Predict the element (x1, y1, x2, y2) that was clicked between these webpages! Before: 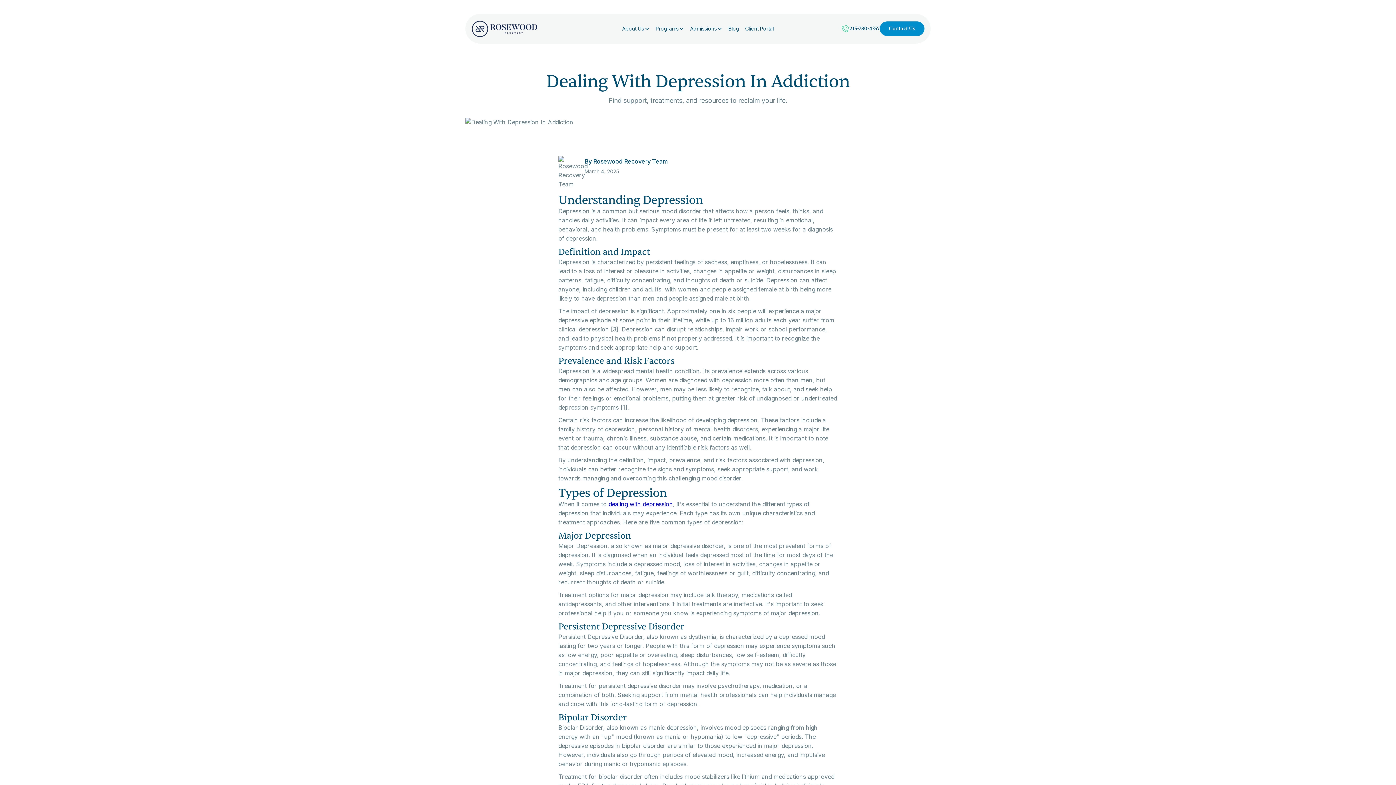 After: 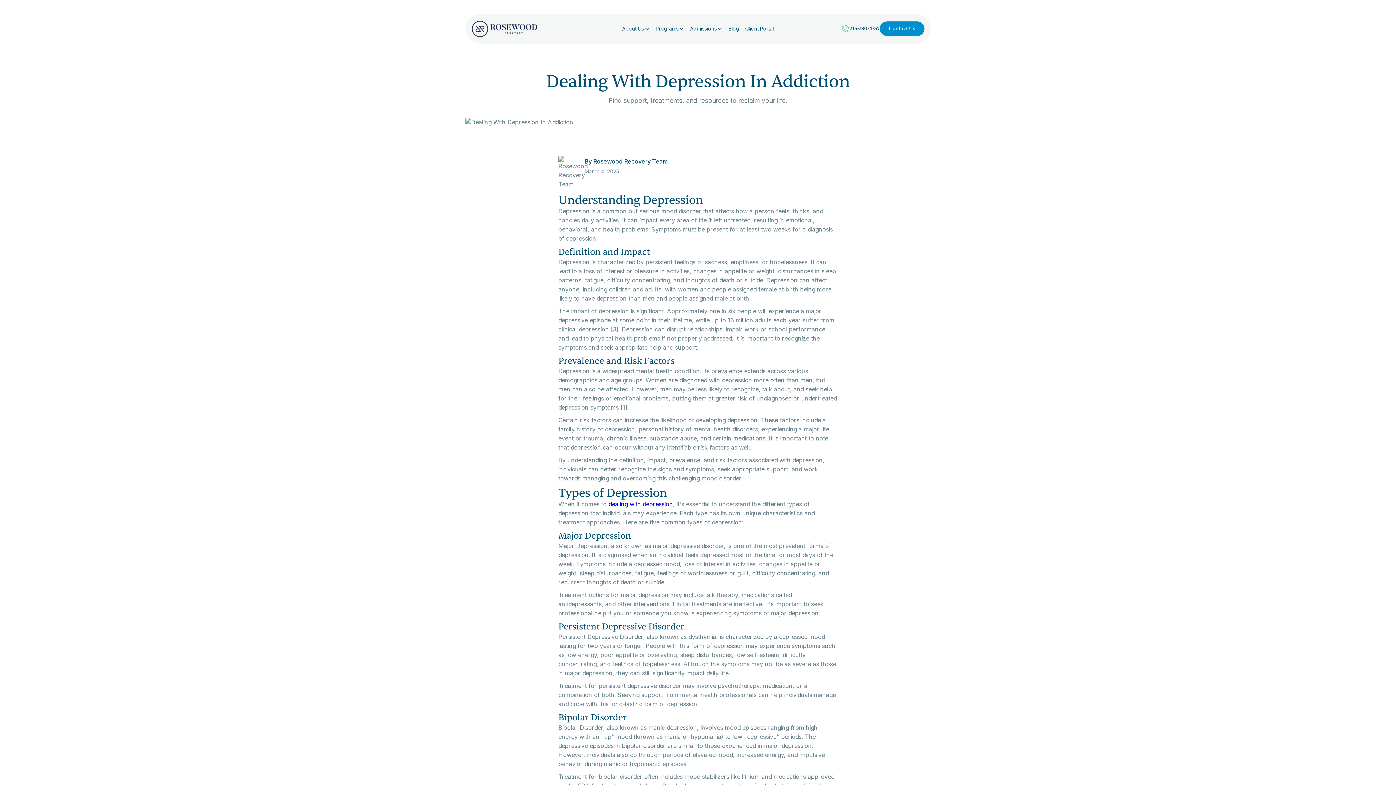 Action: label: dealing with depression bbox: (608, 500, 673, 508)